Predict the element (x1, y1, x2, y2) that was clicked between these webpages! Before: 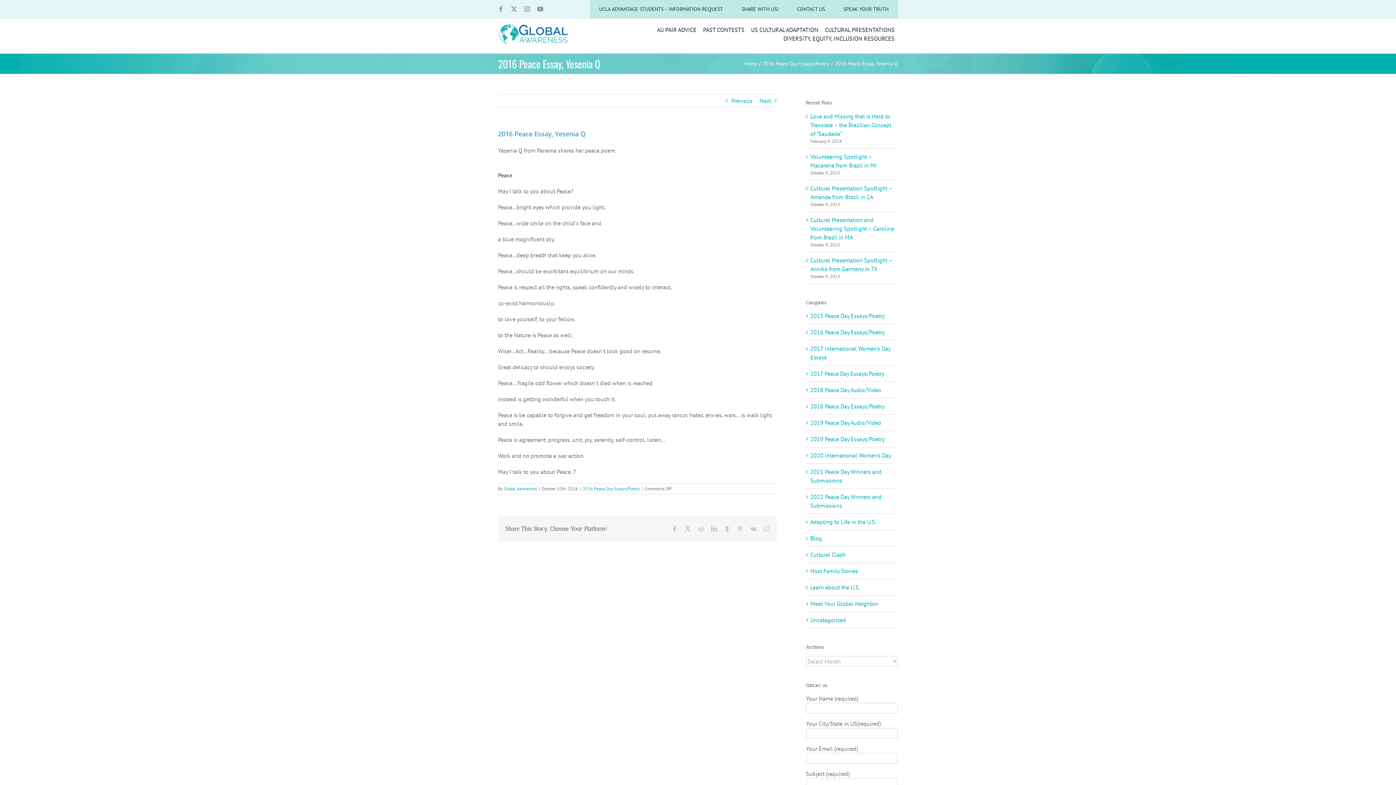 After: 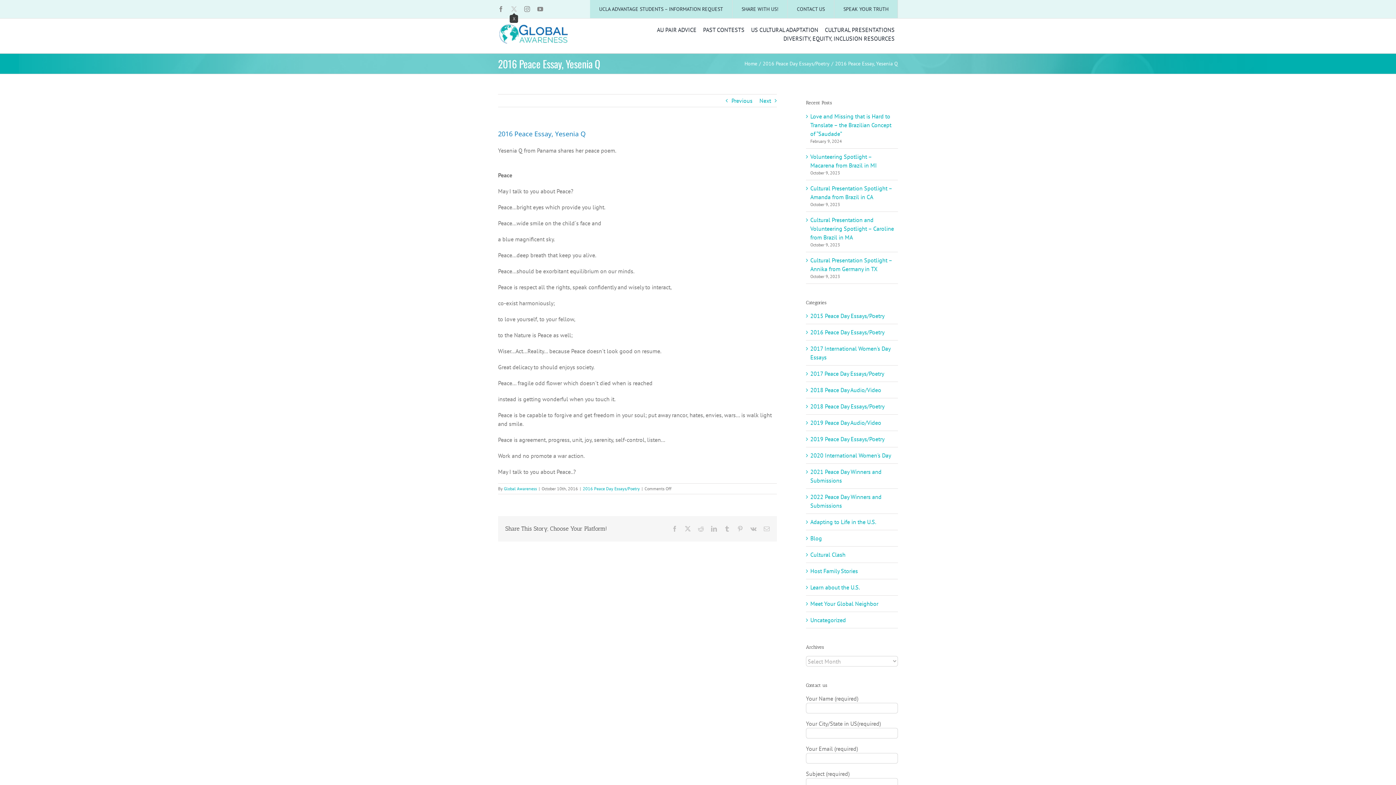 Action: label: twitter bbox: (511, 6, 517, 12)